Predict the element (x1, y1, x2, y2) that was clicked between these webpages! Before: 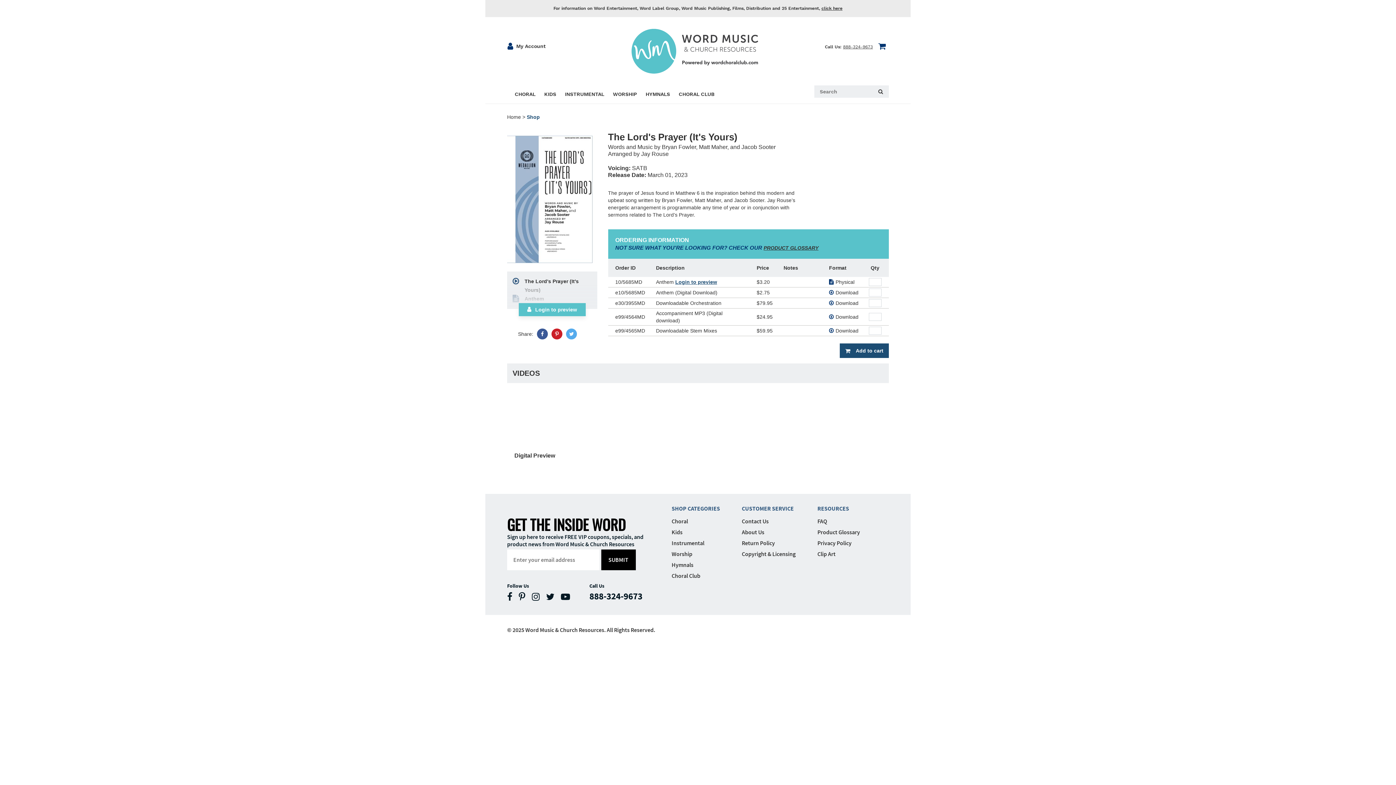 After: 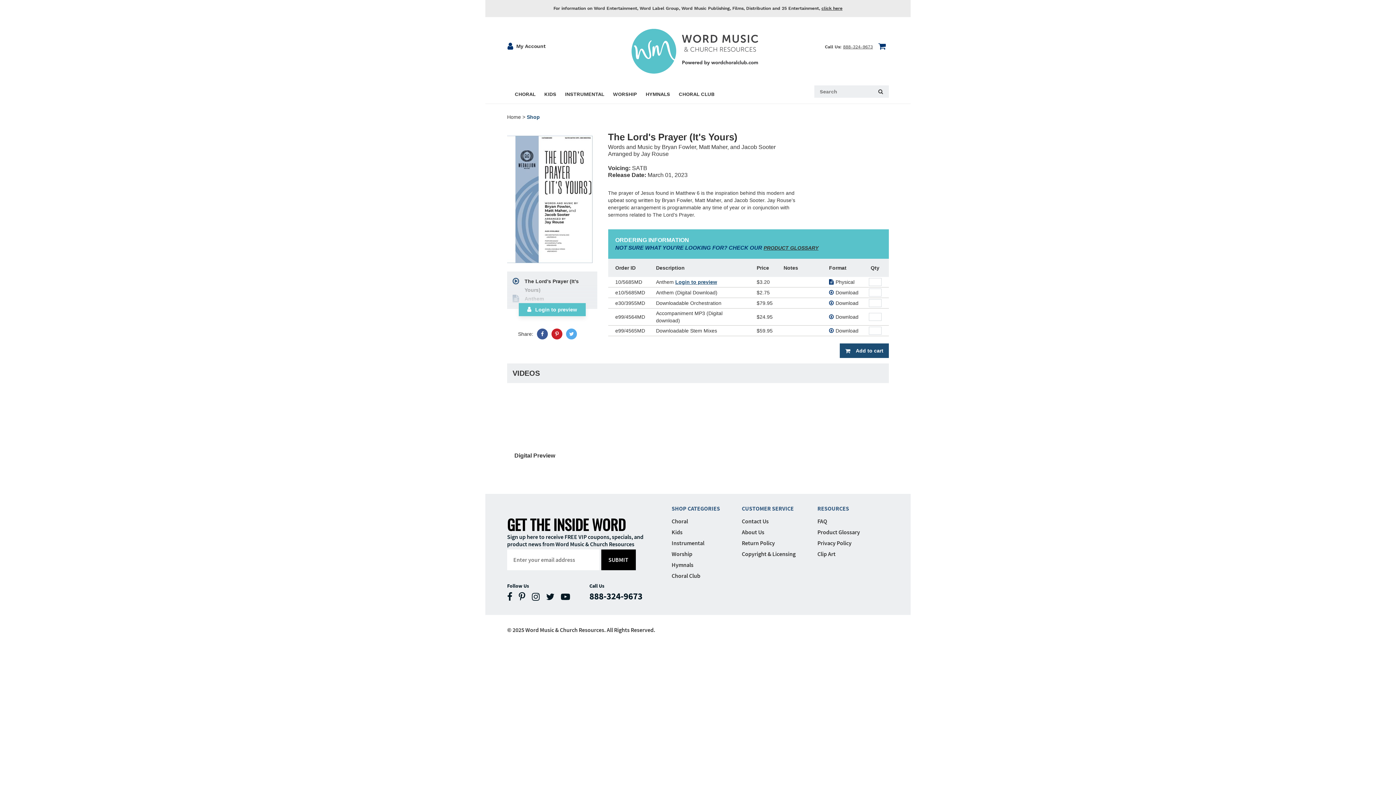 Action: bbox: (551, 328, 562, 339)